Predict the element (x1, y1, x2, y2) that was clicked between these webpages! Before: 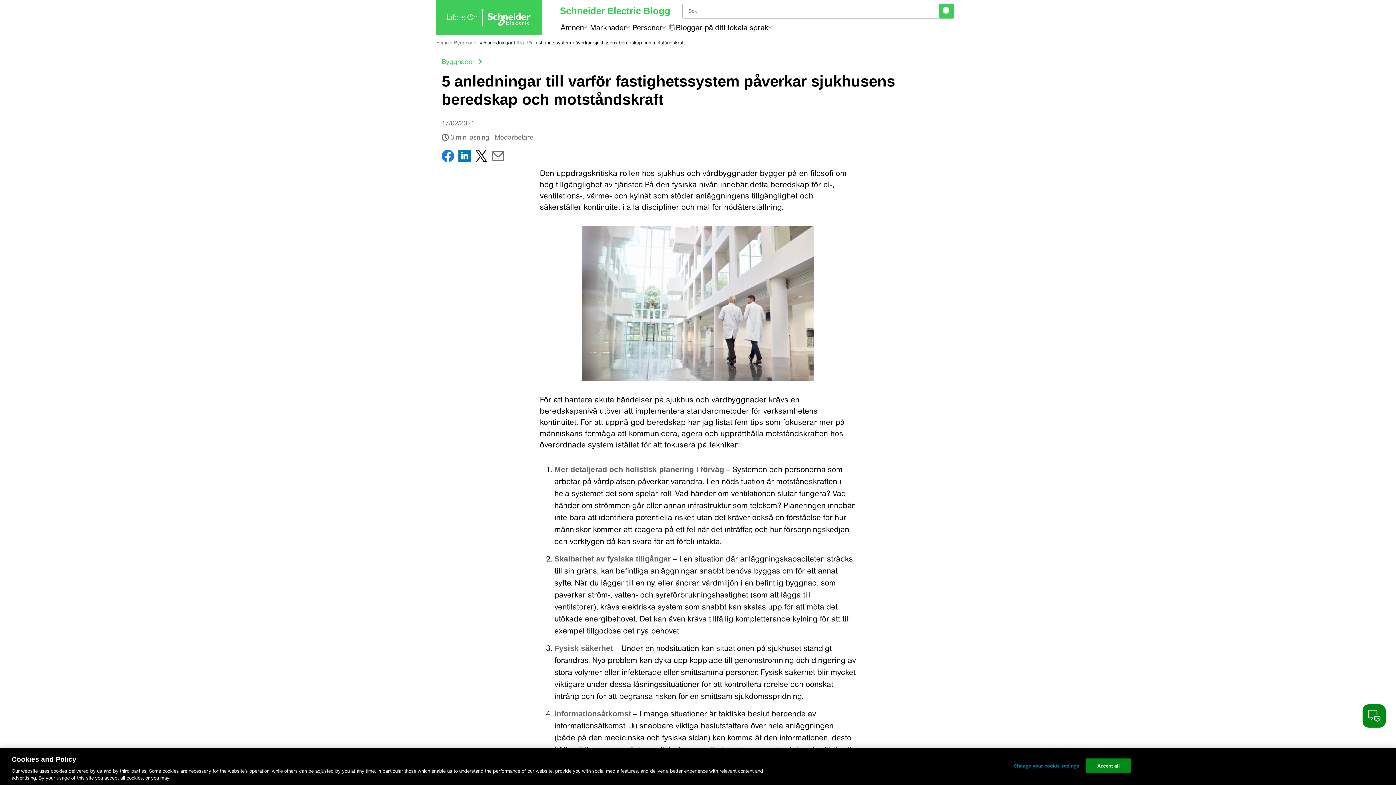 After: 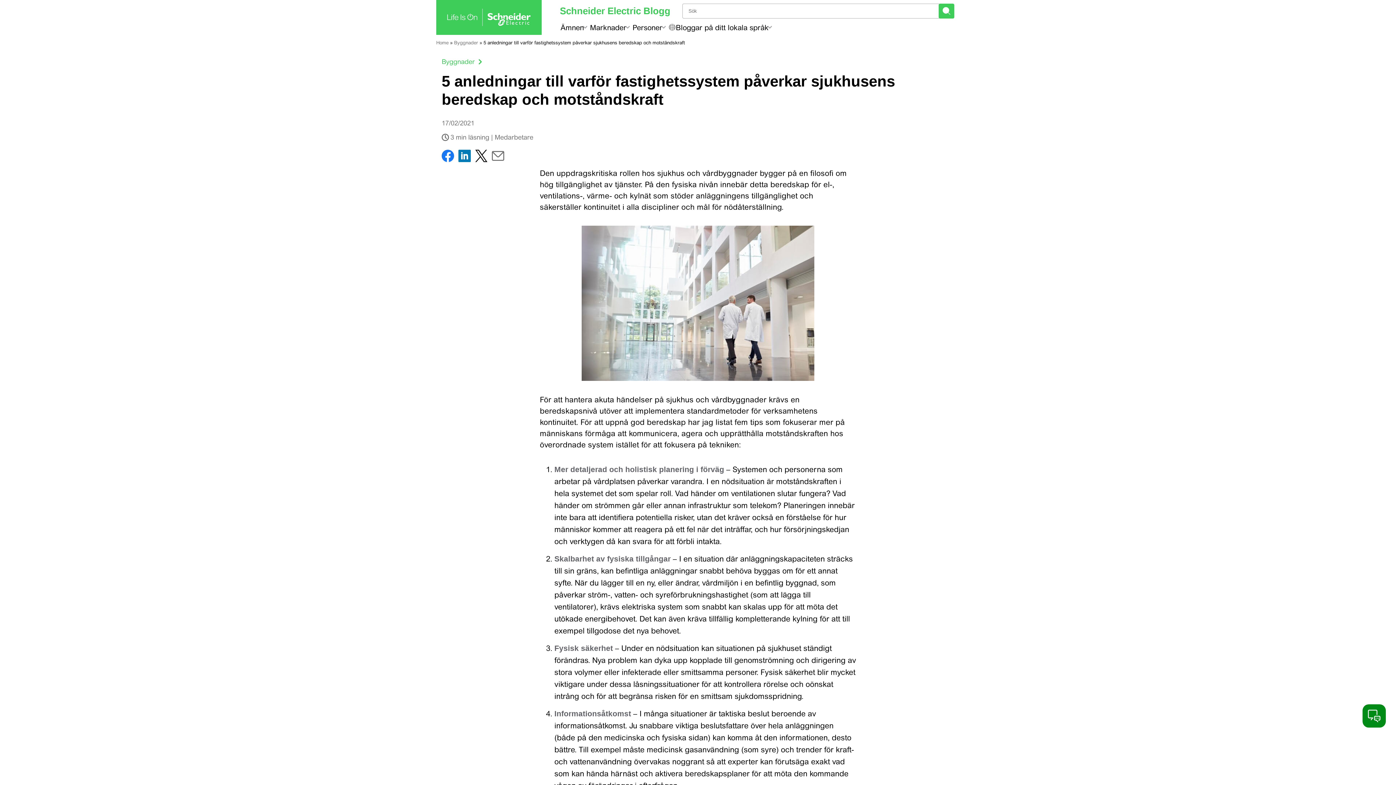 Action: bbox: (475, 149, 487, 162)